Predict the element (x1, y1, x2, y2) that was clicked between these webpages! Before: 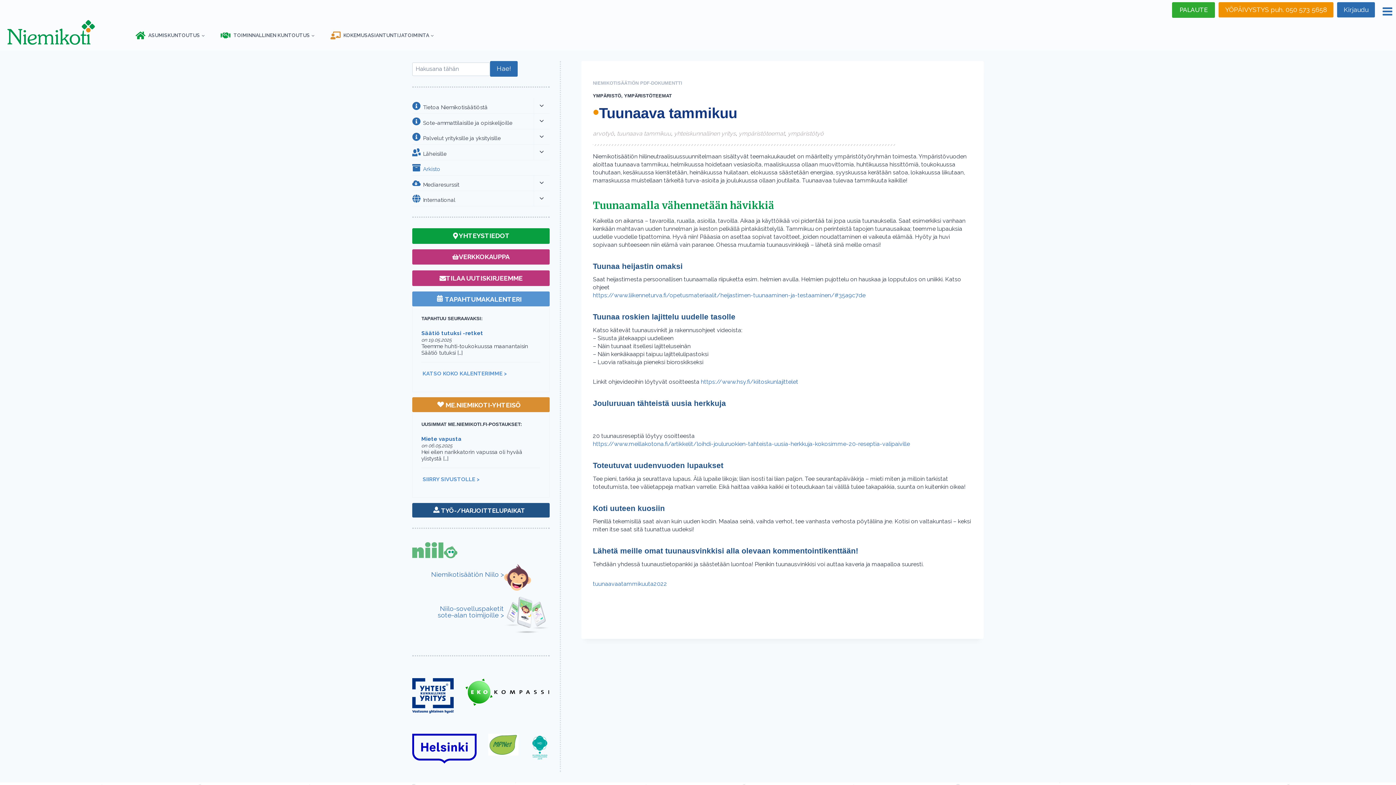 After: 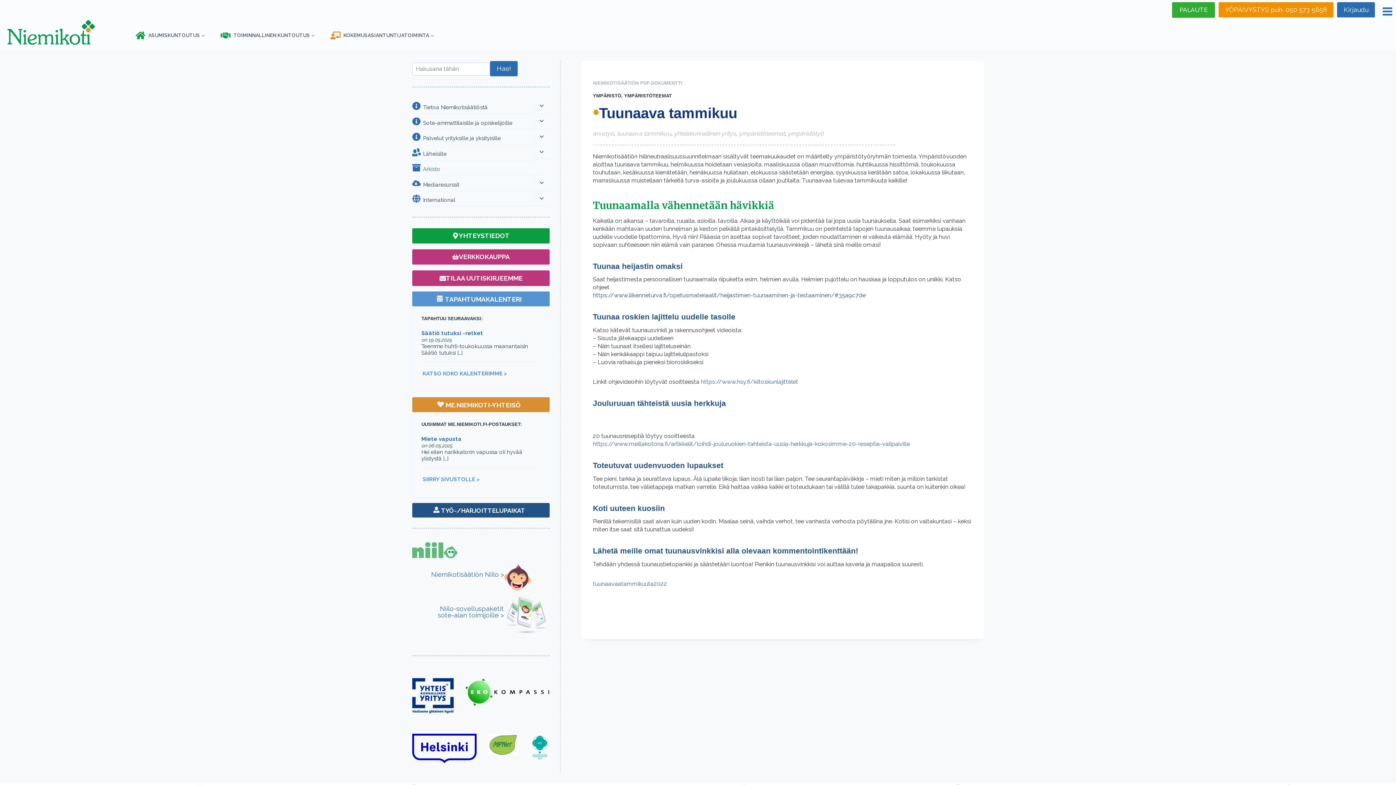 Action: bbox: (593, 292, 867, 299) label: https://www.liikenneturva.fi/opetusmateriaalit/heijastimen-tuunaaminen-ja-testaaminen/#35a9c7de 